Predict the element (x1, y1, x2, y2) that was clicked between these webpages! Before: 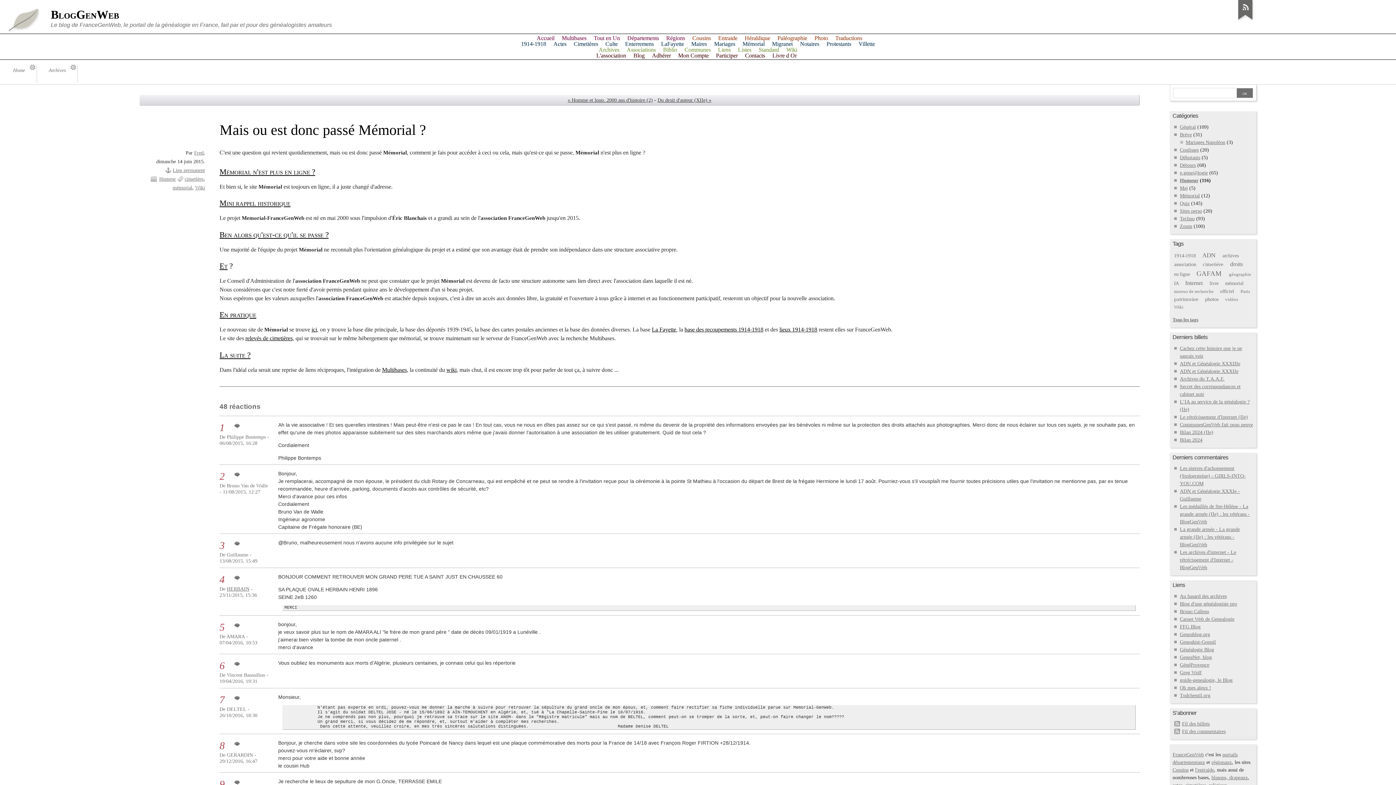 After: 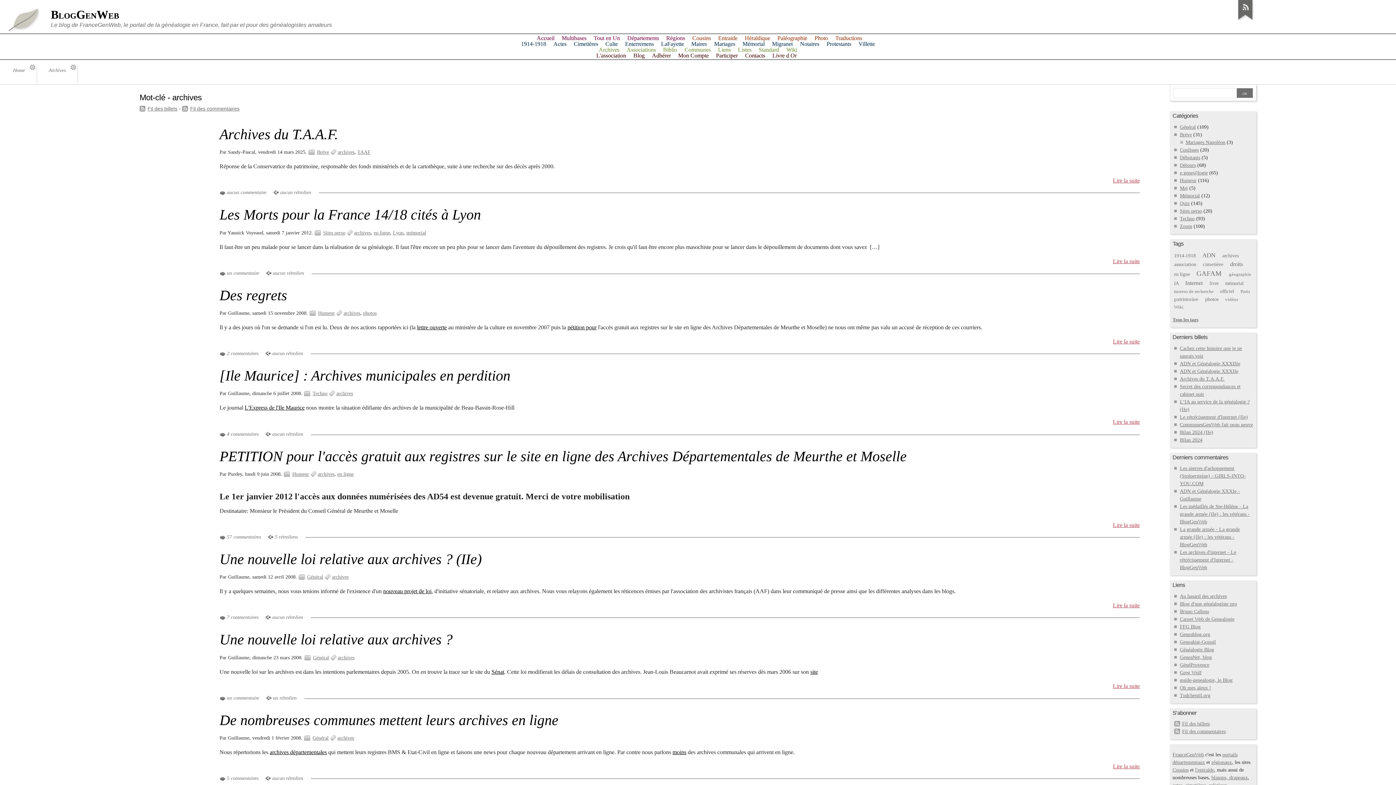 Action: label: archives bbox: (1222, 253, 1241, 258)